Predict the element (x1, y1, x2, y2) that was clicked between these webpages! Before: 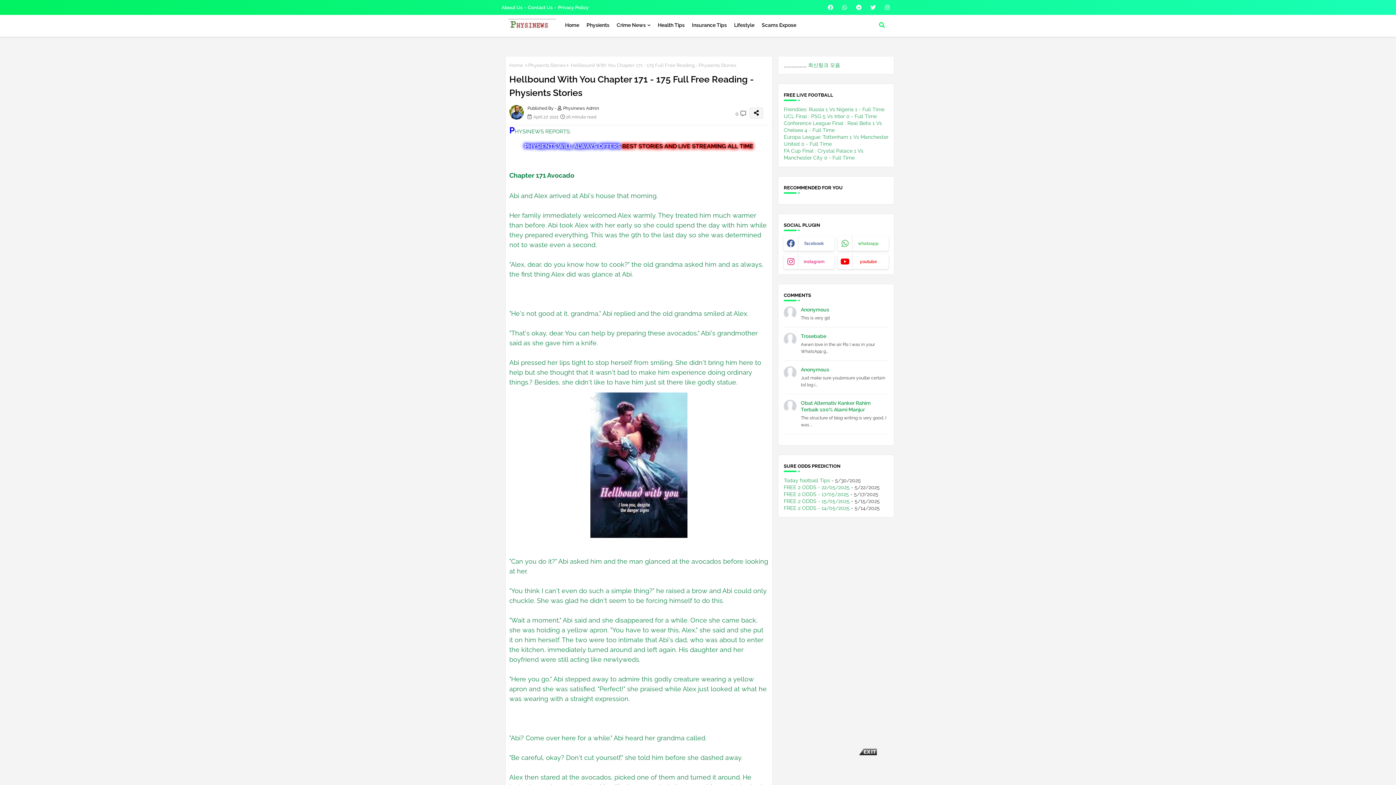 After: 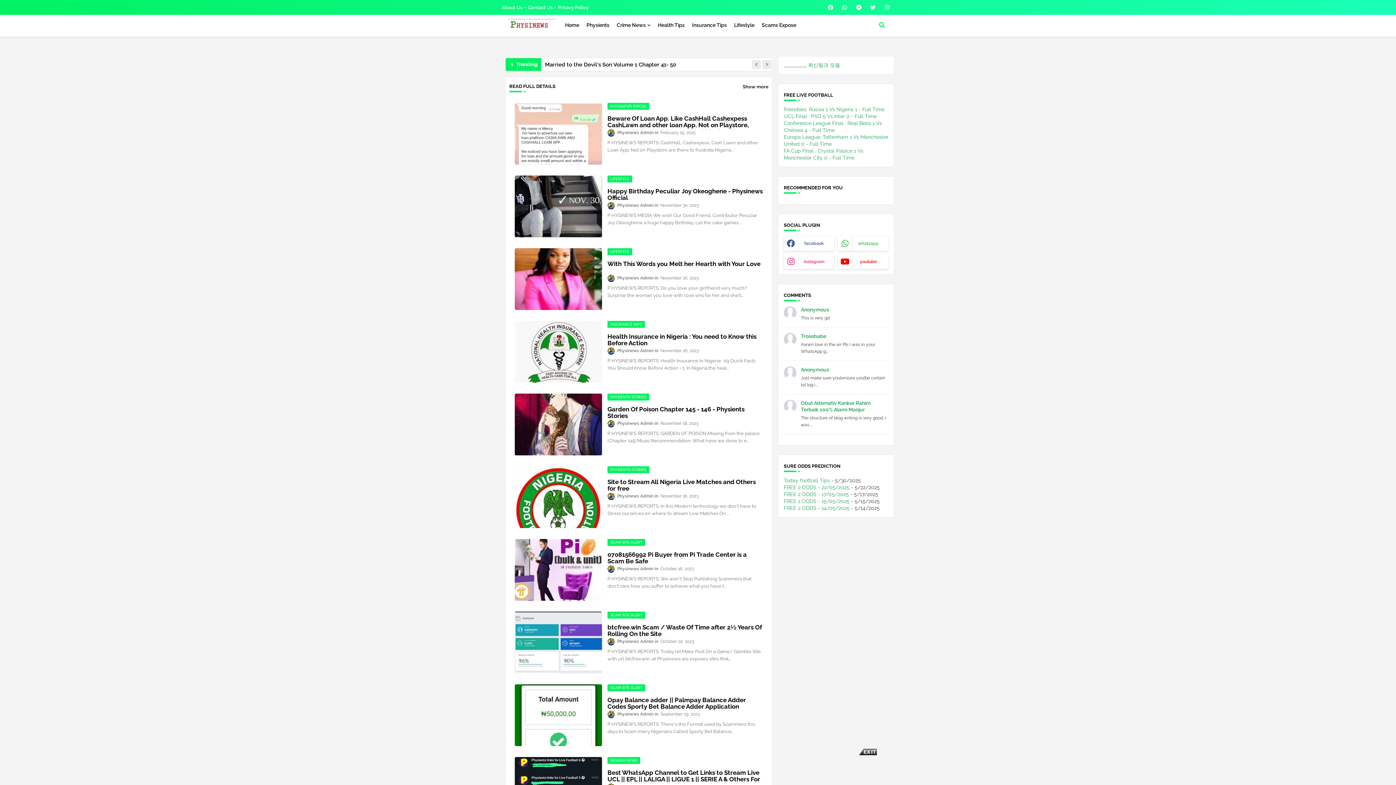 Action: bbox: (501, 16, 556, 33)